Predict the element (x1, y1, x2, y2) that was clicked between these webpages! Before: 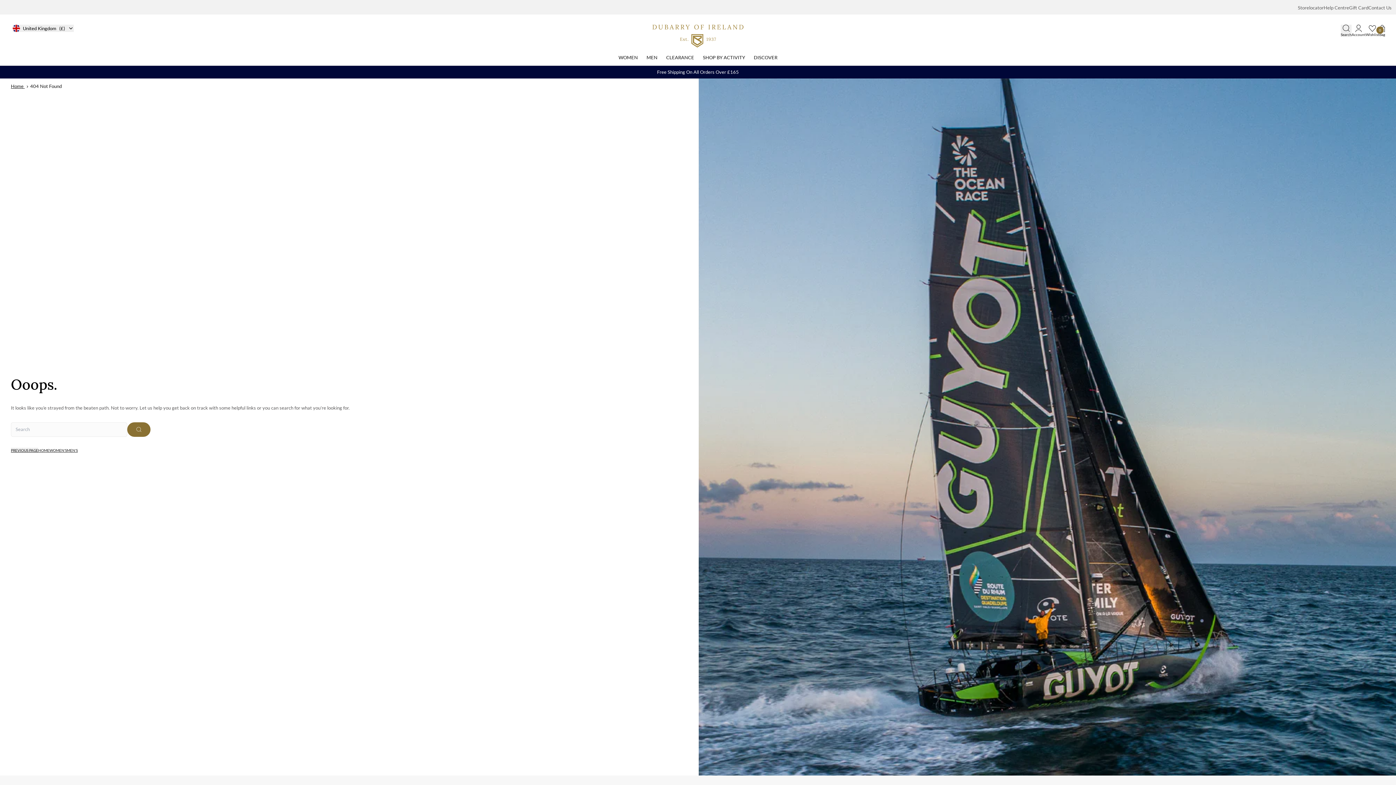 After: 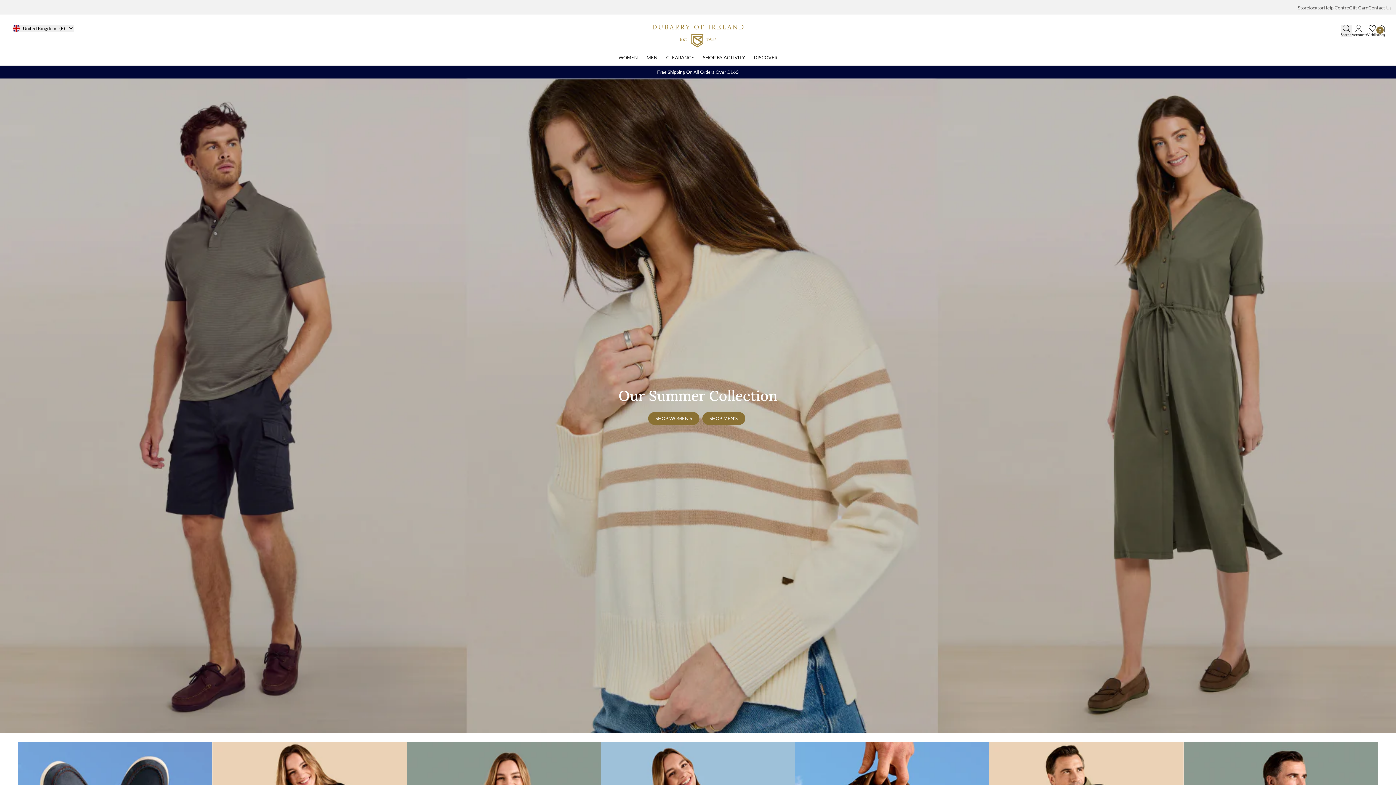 Action: bbox: (469, 24, 926, 47)